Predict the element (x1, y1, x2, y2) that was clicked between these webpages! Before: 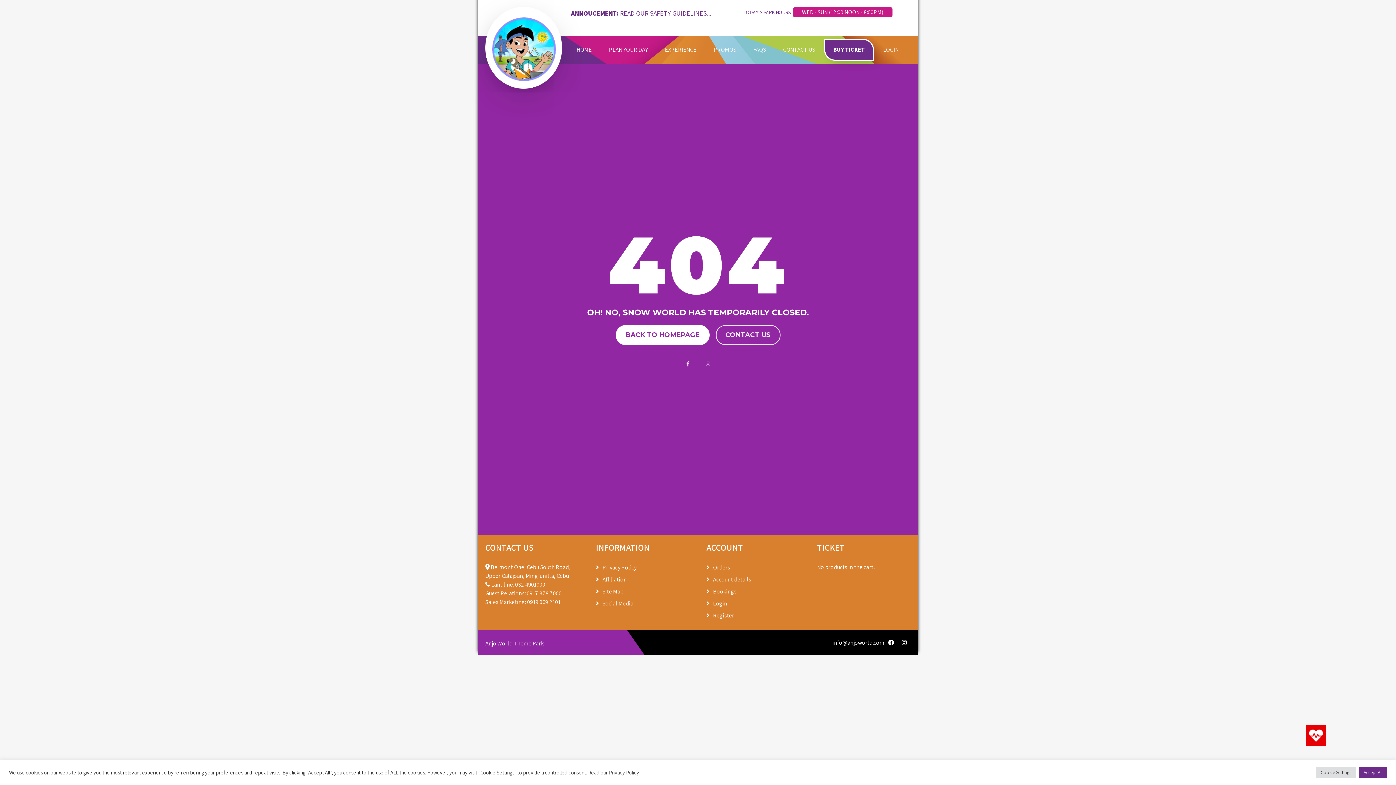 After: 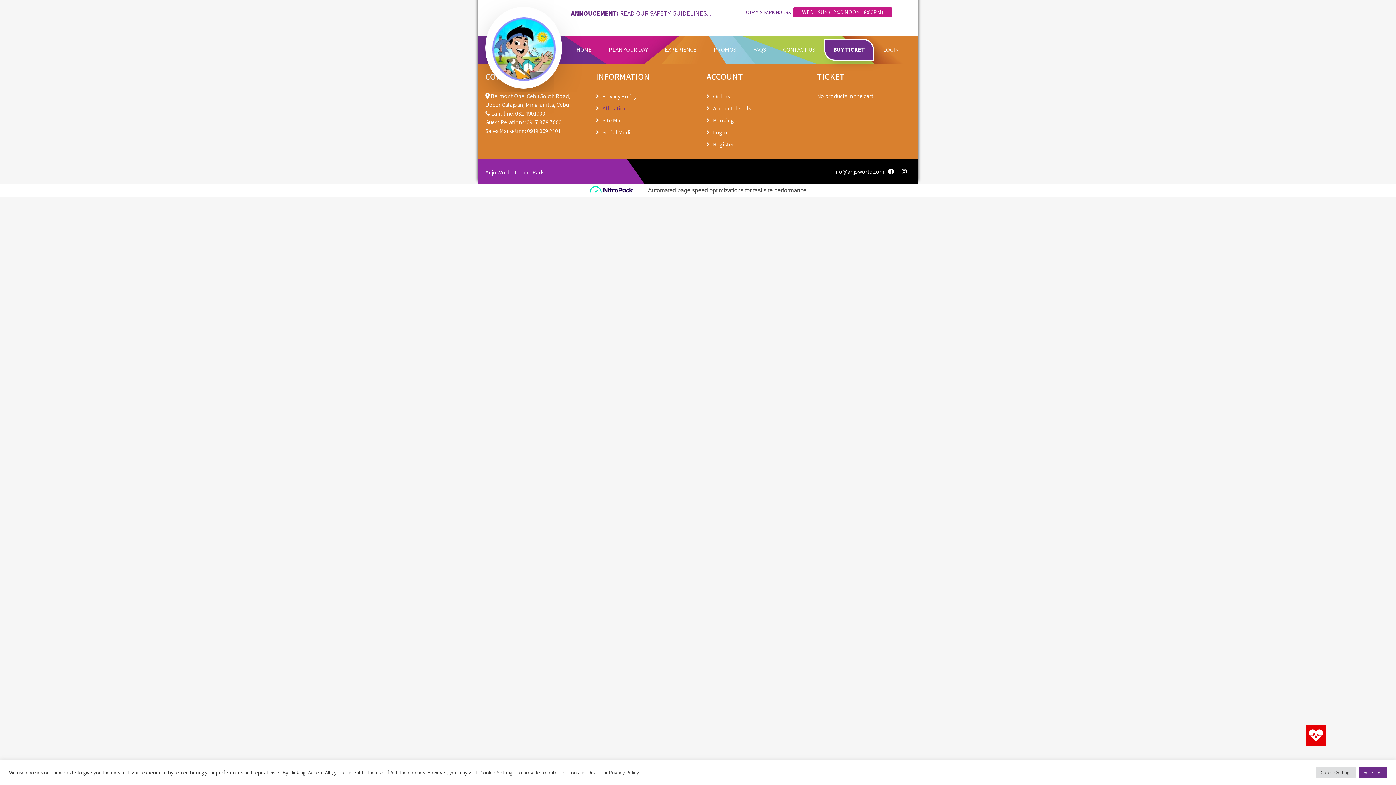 Action: bbox: (602, 576, 626, 583) label: Affiliation